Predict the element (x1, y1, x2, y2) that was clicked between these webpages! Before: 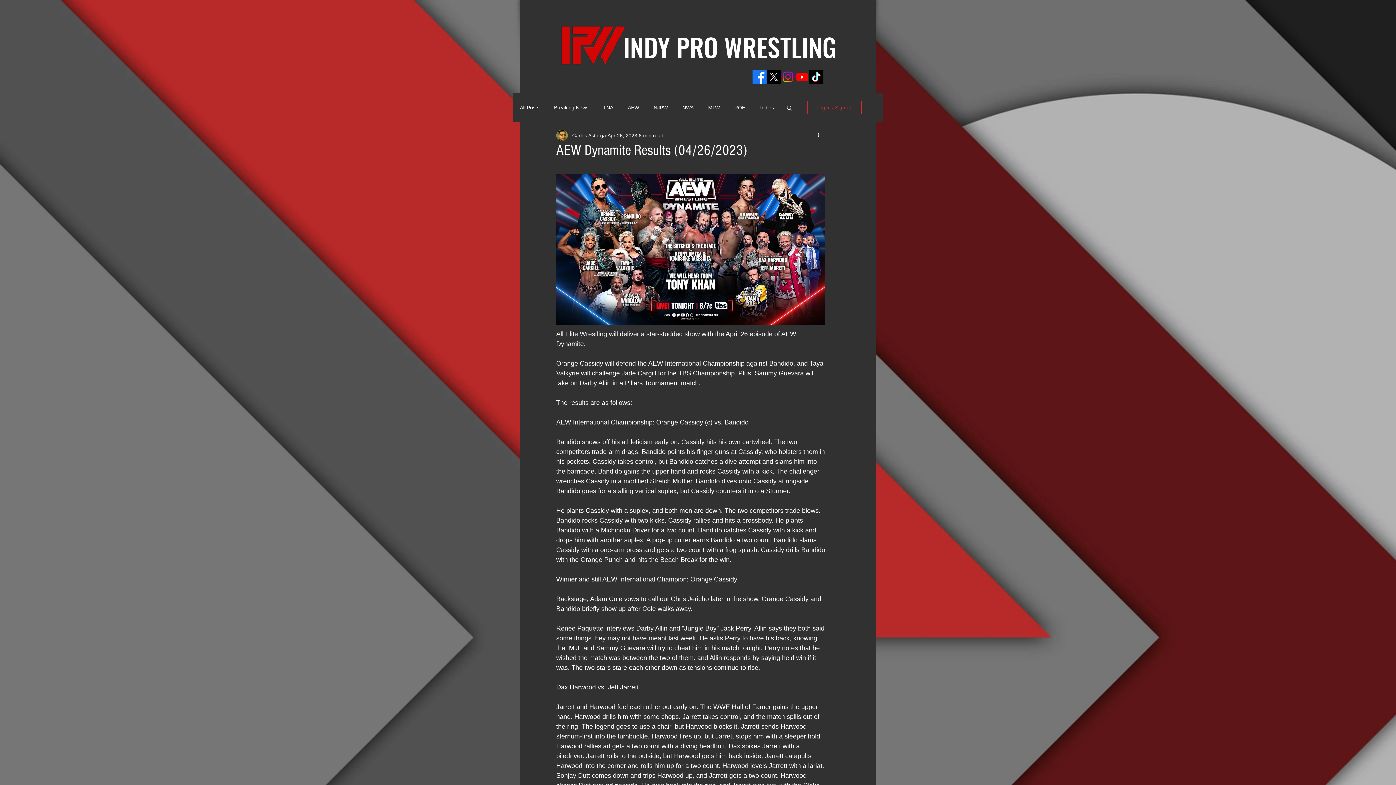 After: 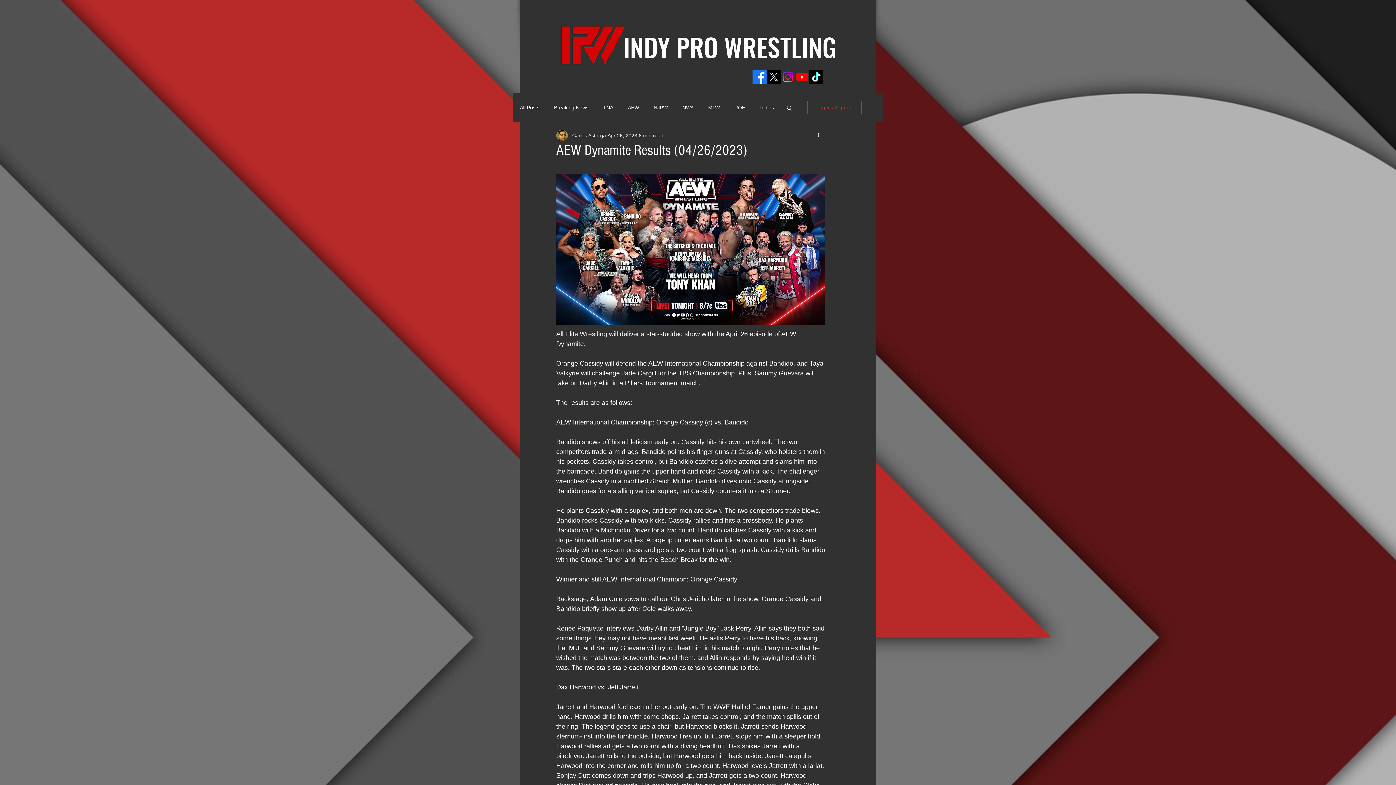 Action: label: Instagram bbox: (781, 69, 795, 84)